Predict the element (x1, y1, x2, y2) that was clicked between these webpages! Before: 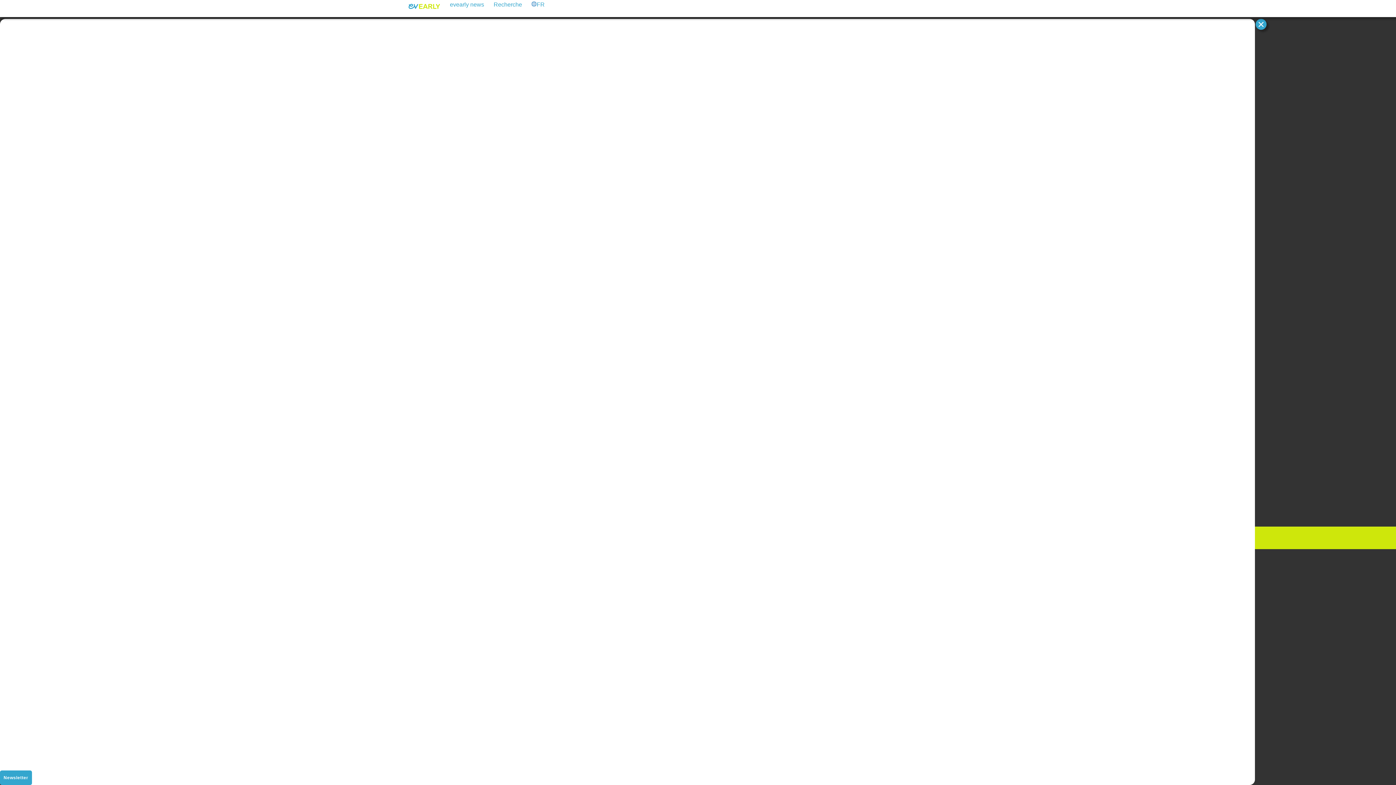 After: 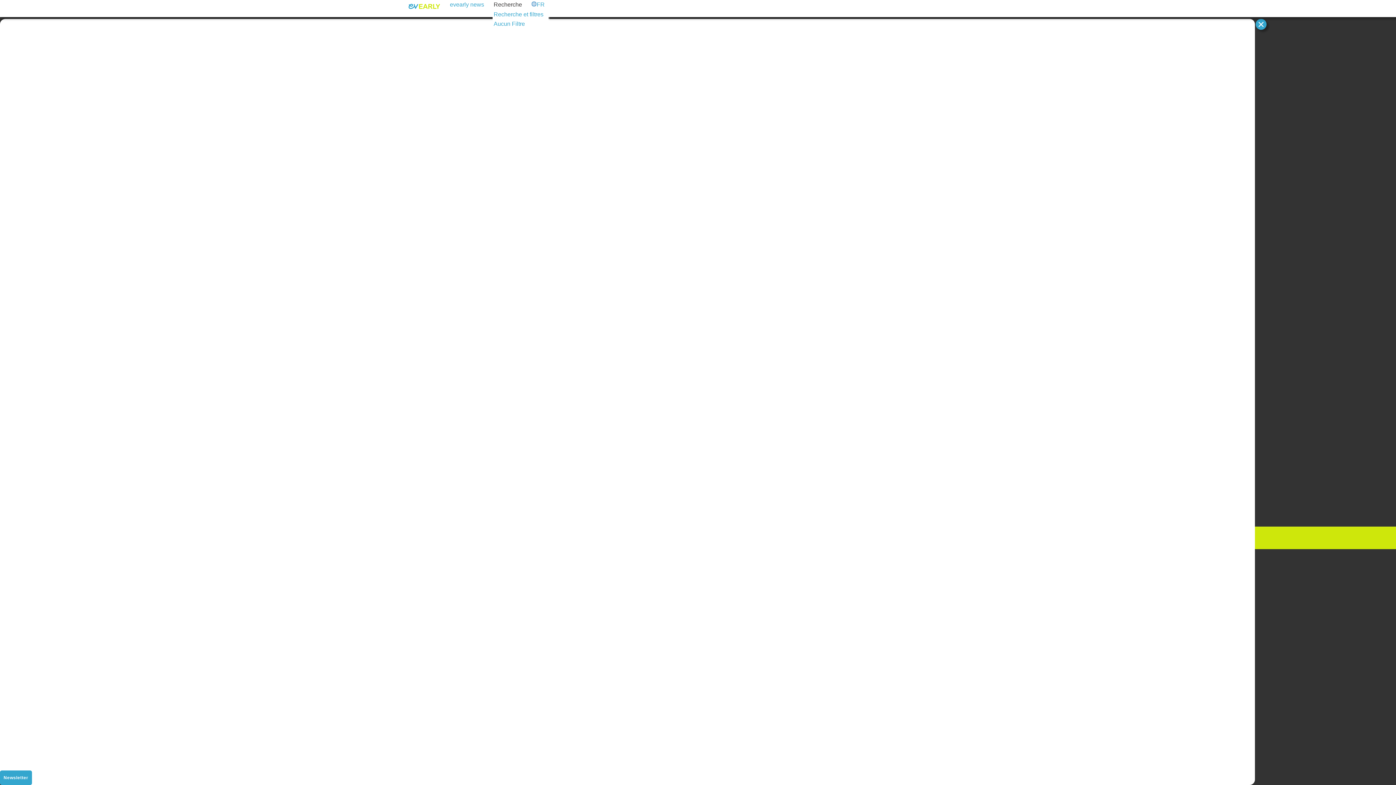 Action: label: Recherche bbox: (492, 0, 523, 9)